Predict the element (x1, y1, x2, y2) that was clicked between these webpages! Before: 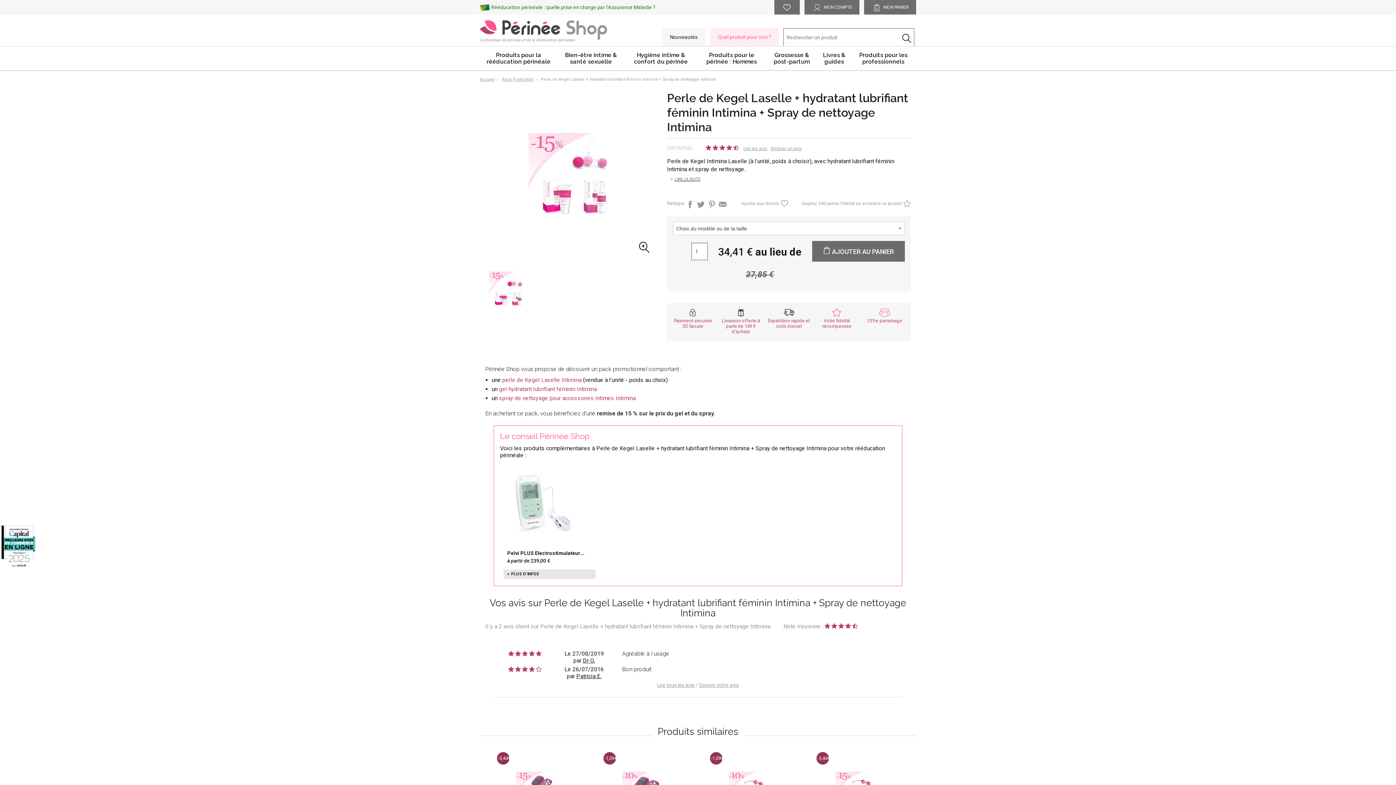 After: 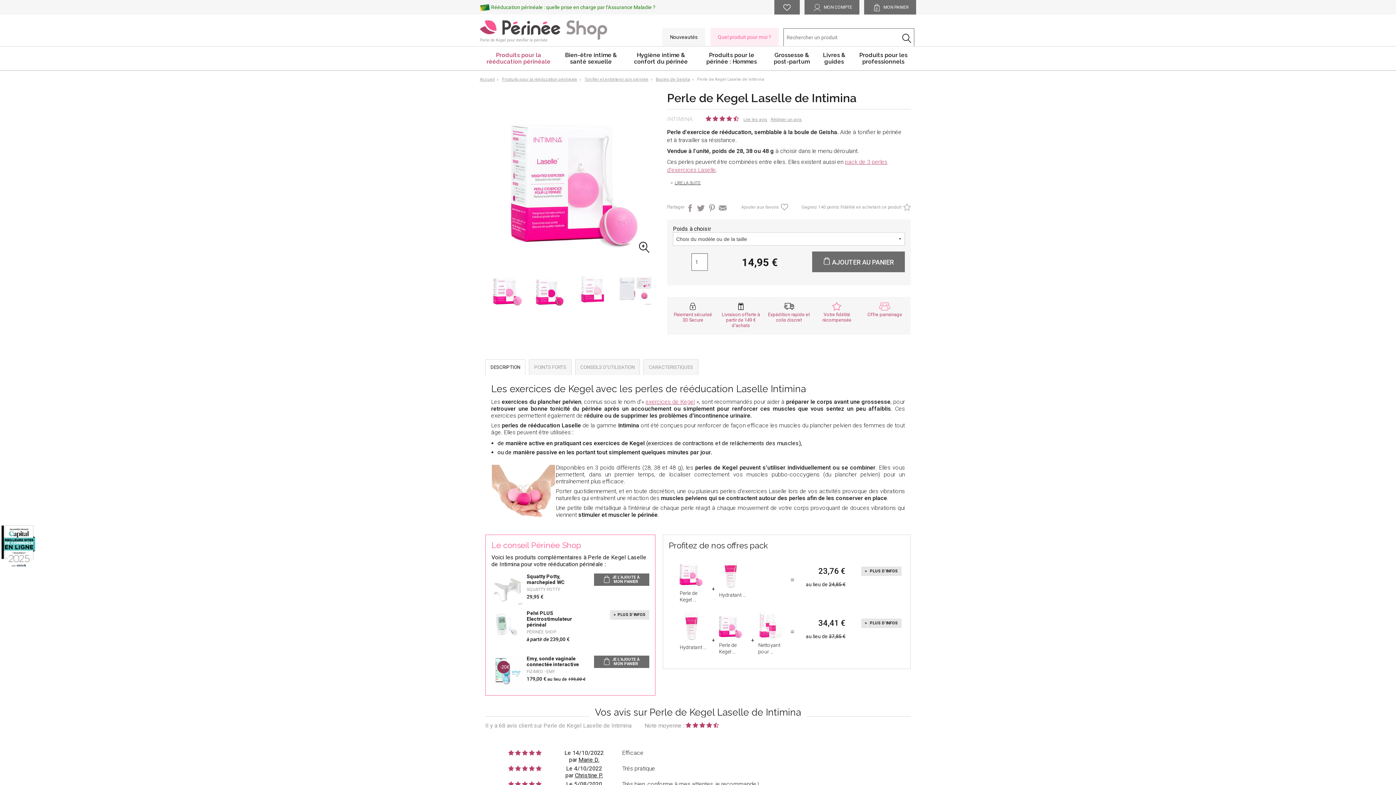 Action: label: perle de Kegel Laselle Intimina bbox: (502, 376, 581, 383)